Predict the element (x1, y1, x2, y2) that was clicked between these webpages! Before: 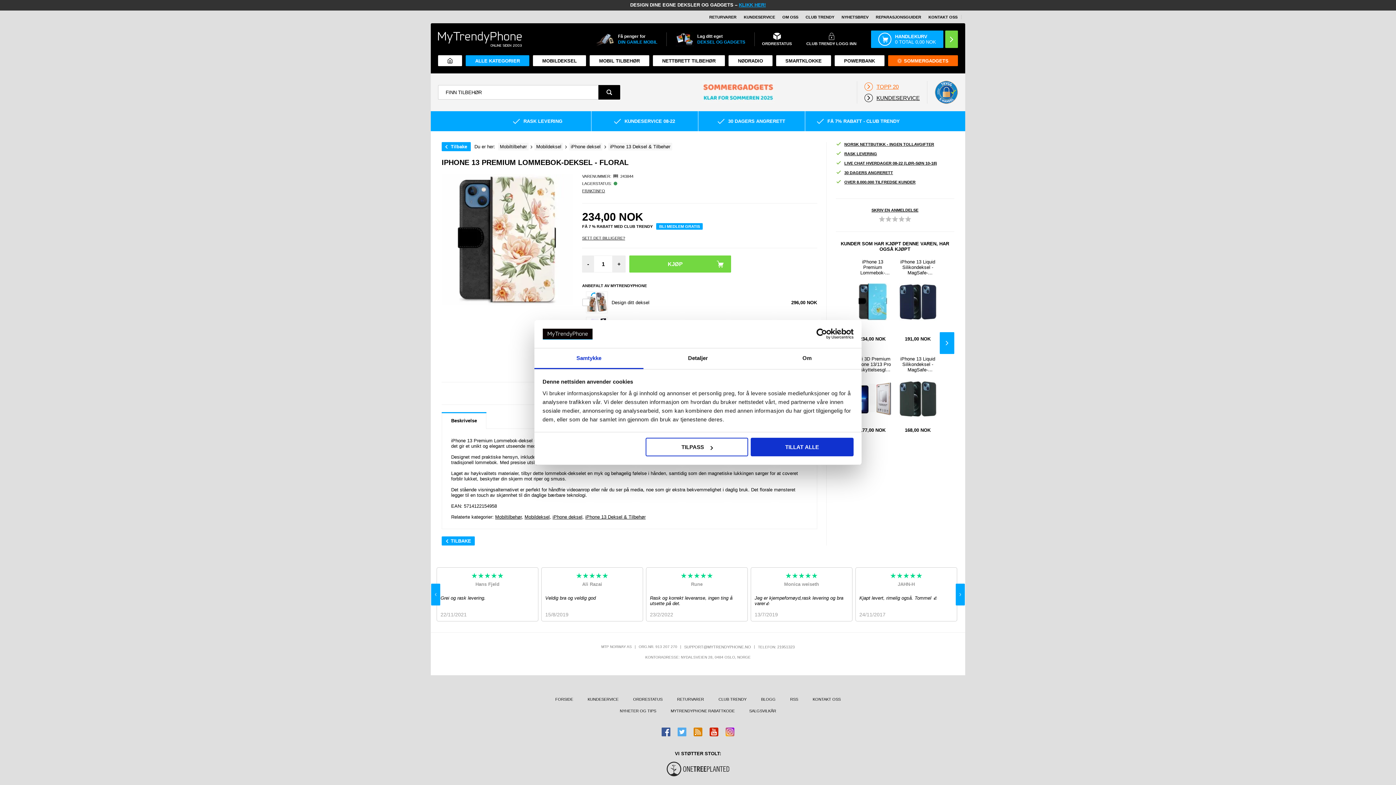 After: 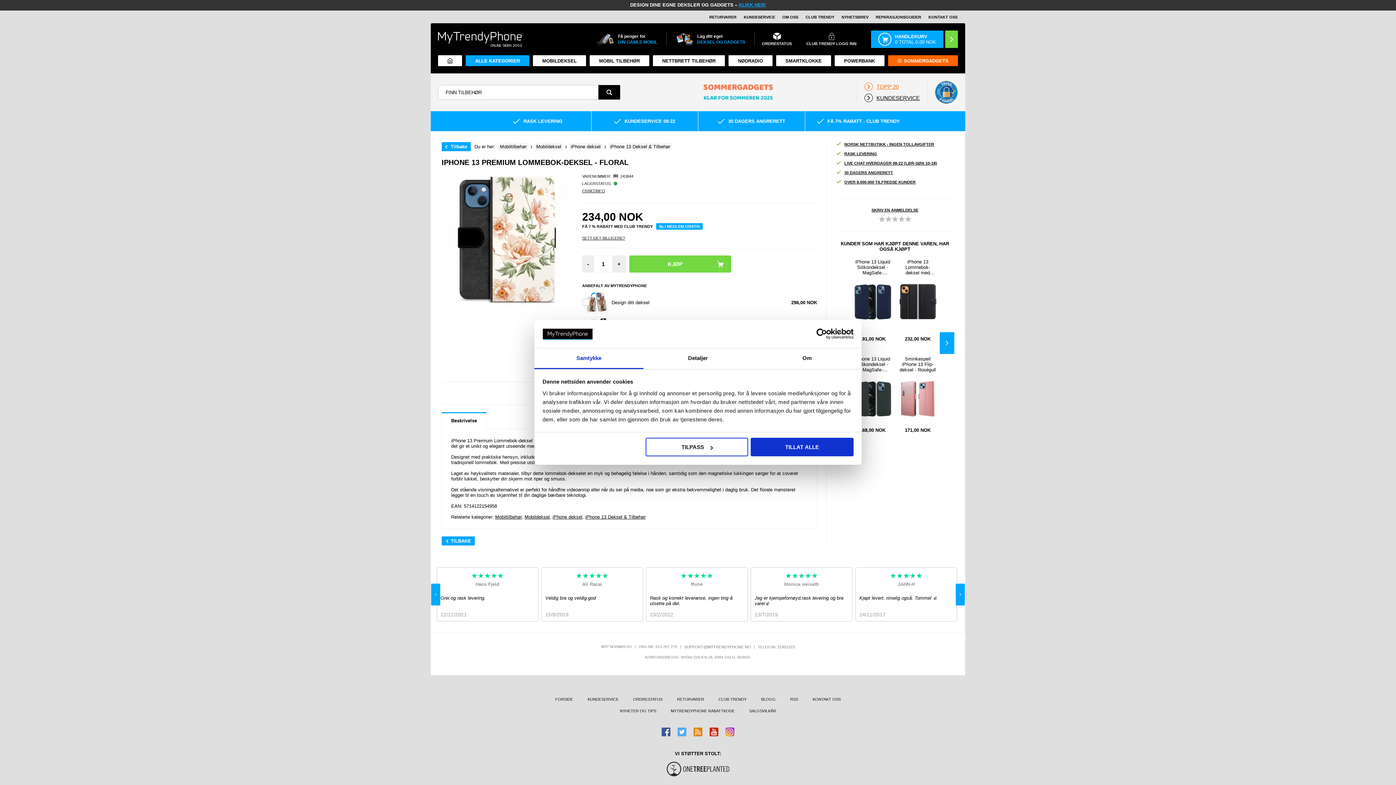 Action: label: Next bbox: (940, 332, 954, 354)